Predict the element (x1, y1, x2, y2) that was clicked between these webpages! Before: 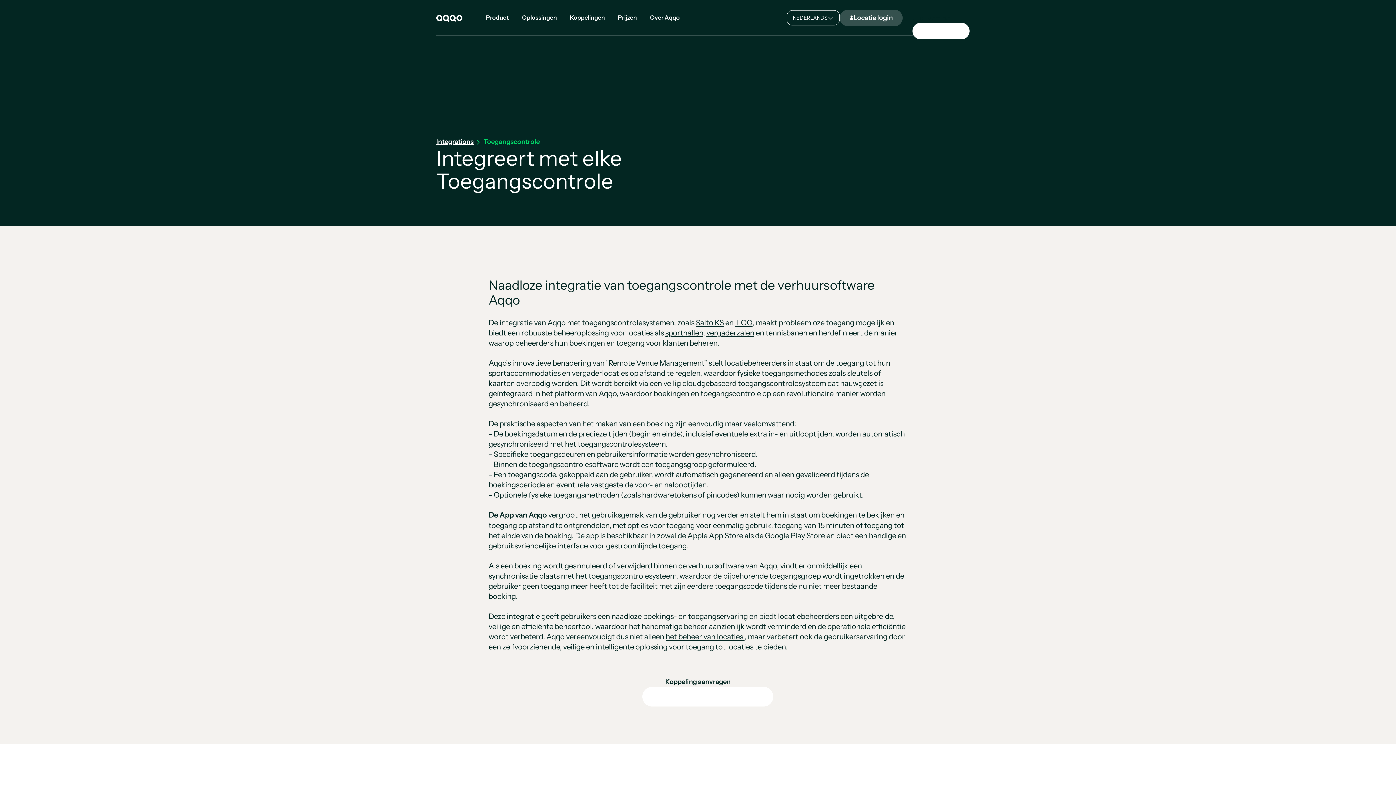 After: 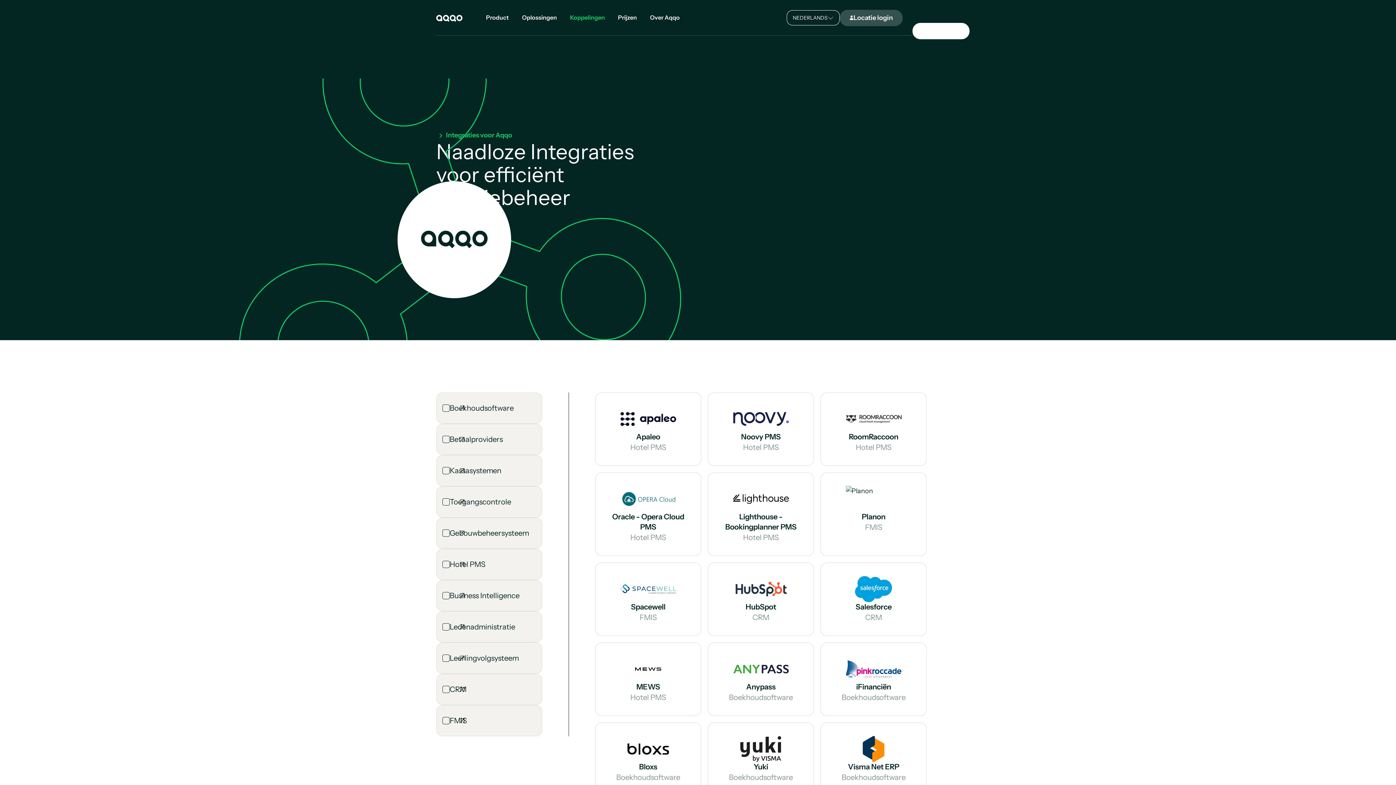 Action: bbox: (436, 137, 473, 146) label: Integrations